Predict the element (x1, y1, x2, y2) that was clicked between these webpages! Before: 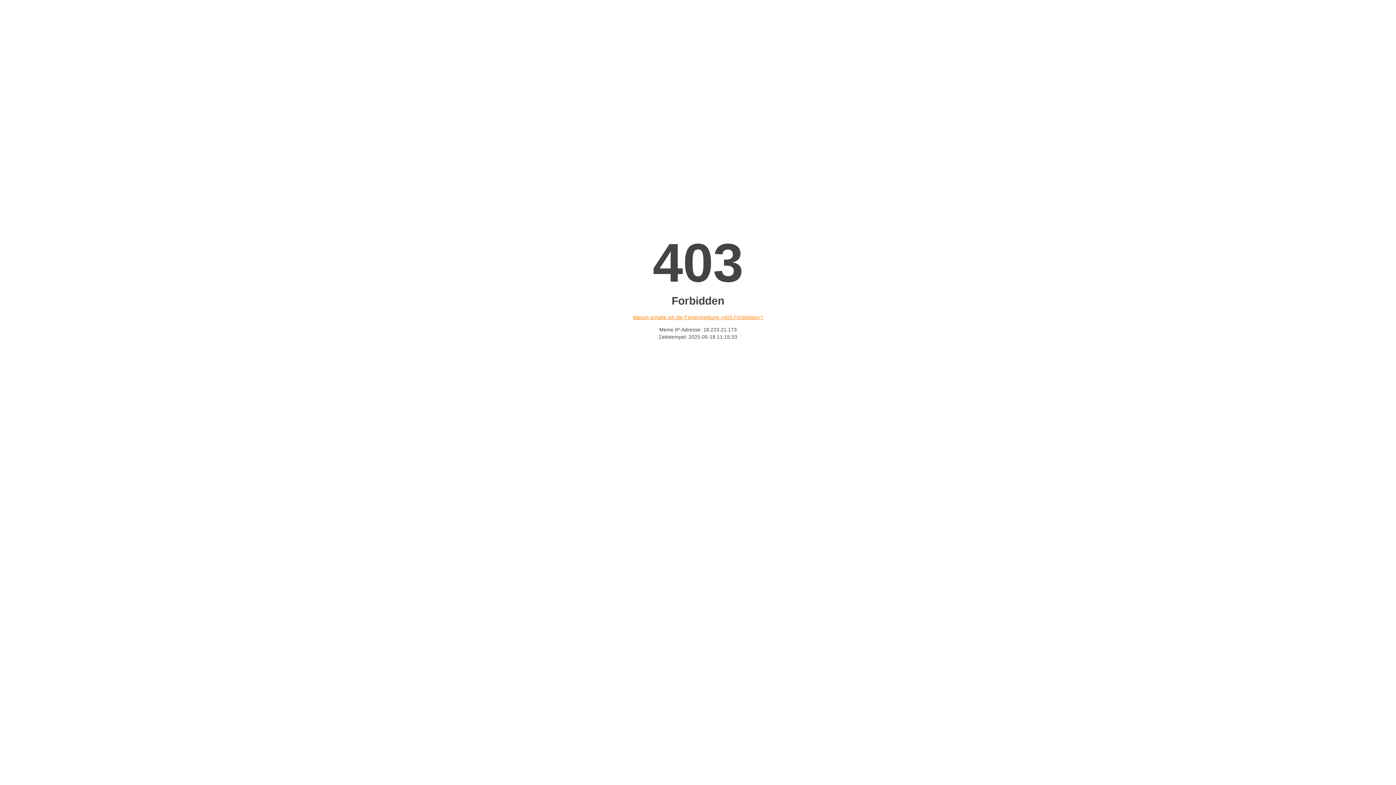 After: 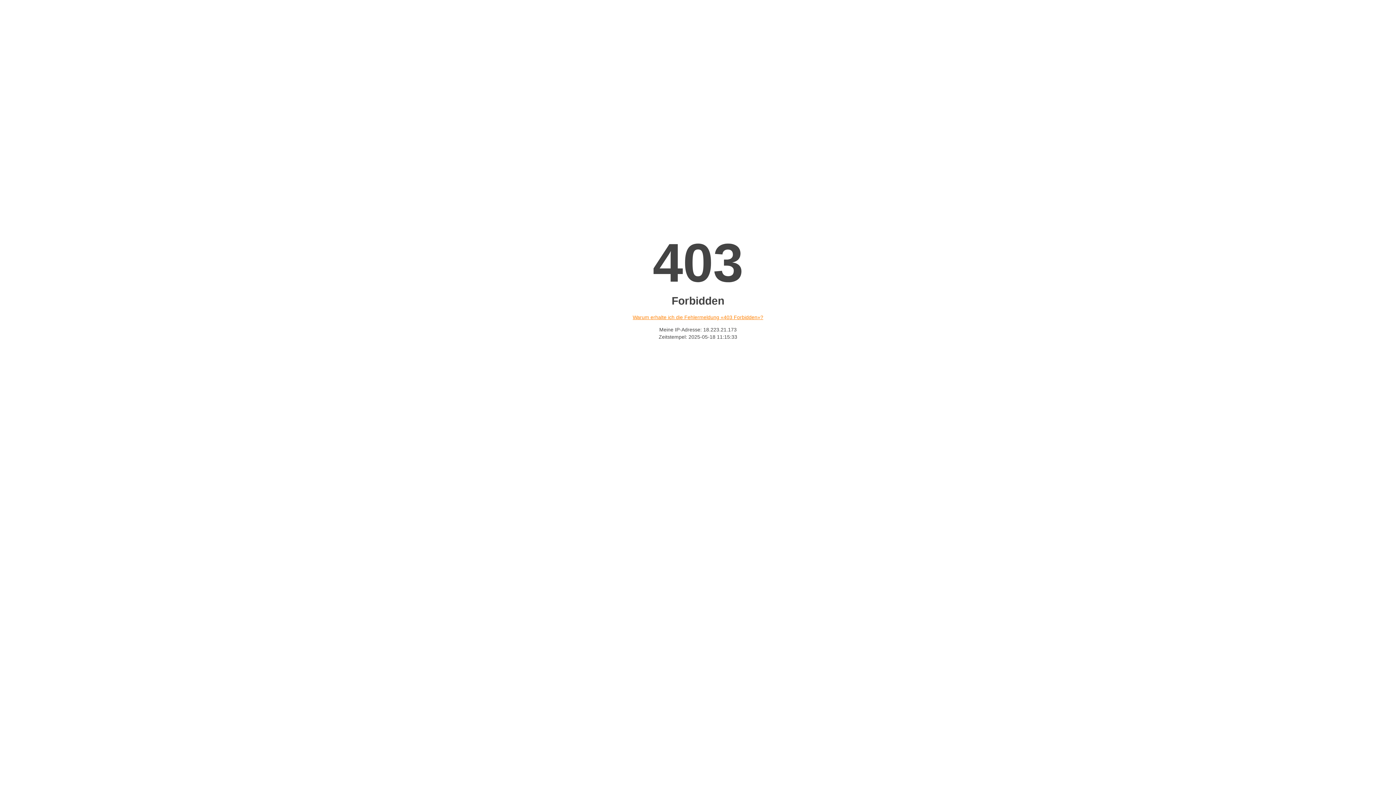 Action: bbox: (632, 314, 763, 320) label: Warum erhalte ich die Fehlermeldung «403 Forbidden»?